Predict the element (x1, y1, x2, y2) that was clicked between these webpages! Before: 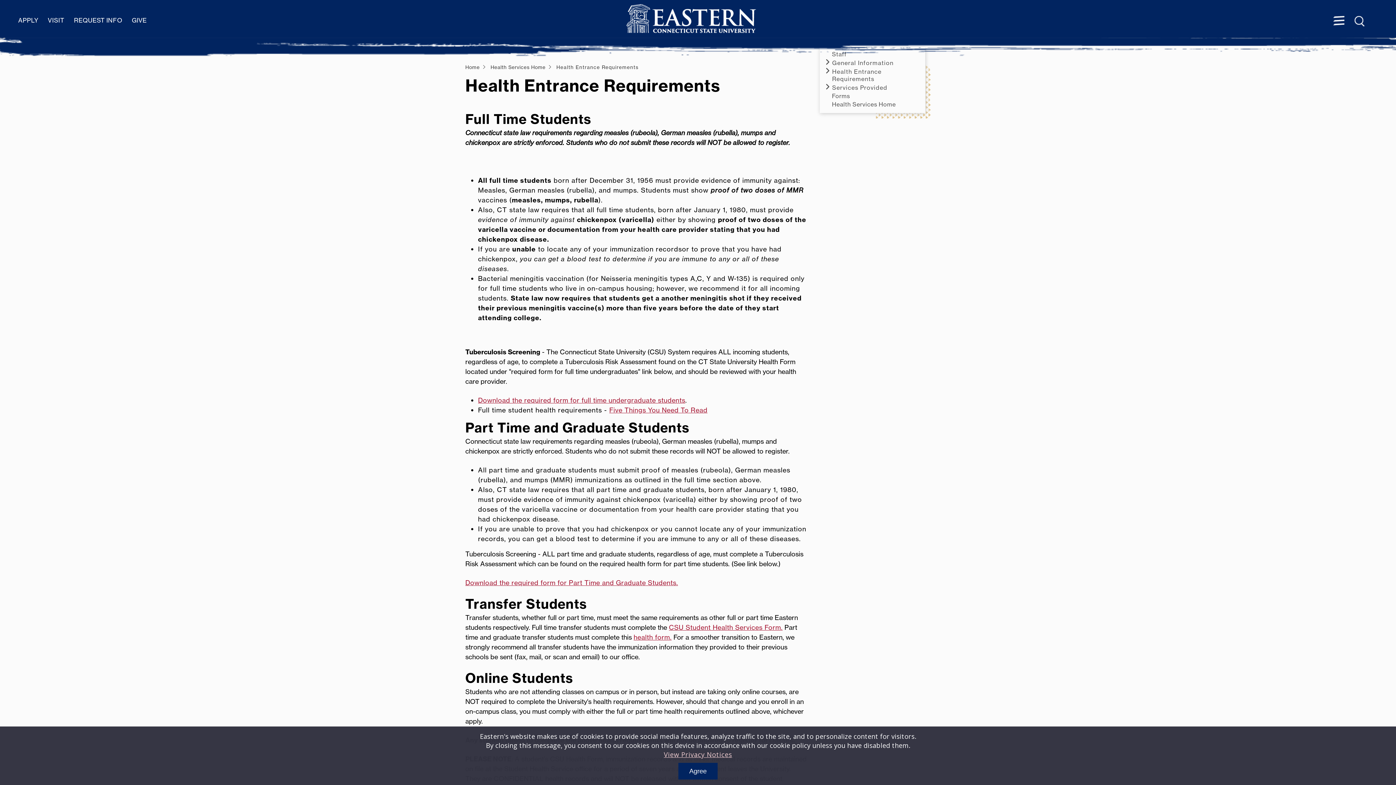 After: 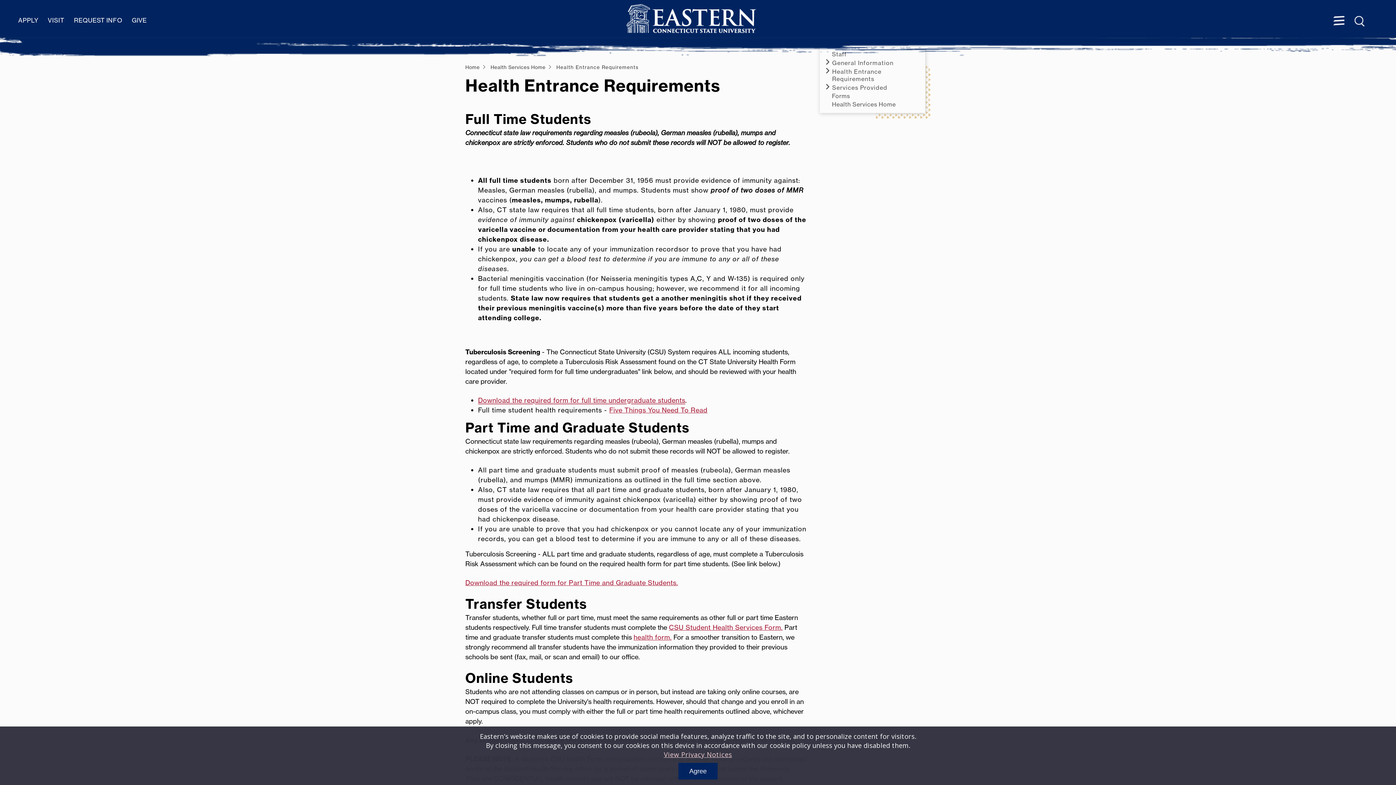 Action: label: Download the required form for full time undergraduate students bbox: (478, 396, 685, 404)